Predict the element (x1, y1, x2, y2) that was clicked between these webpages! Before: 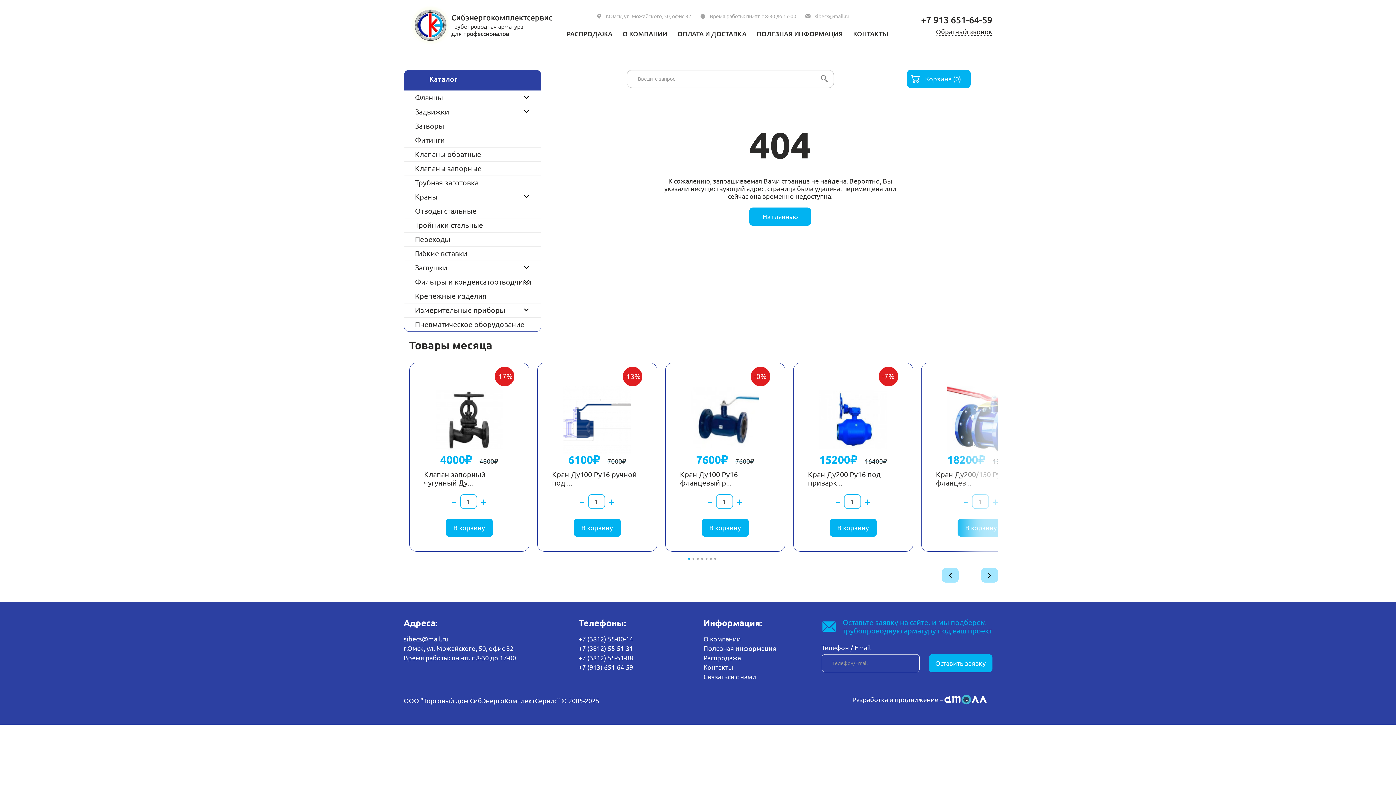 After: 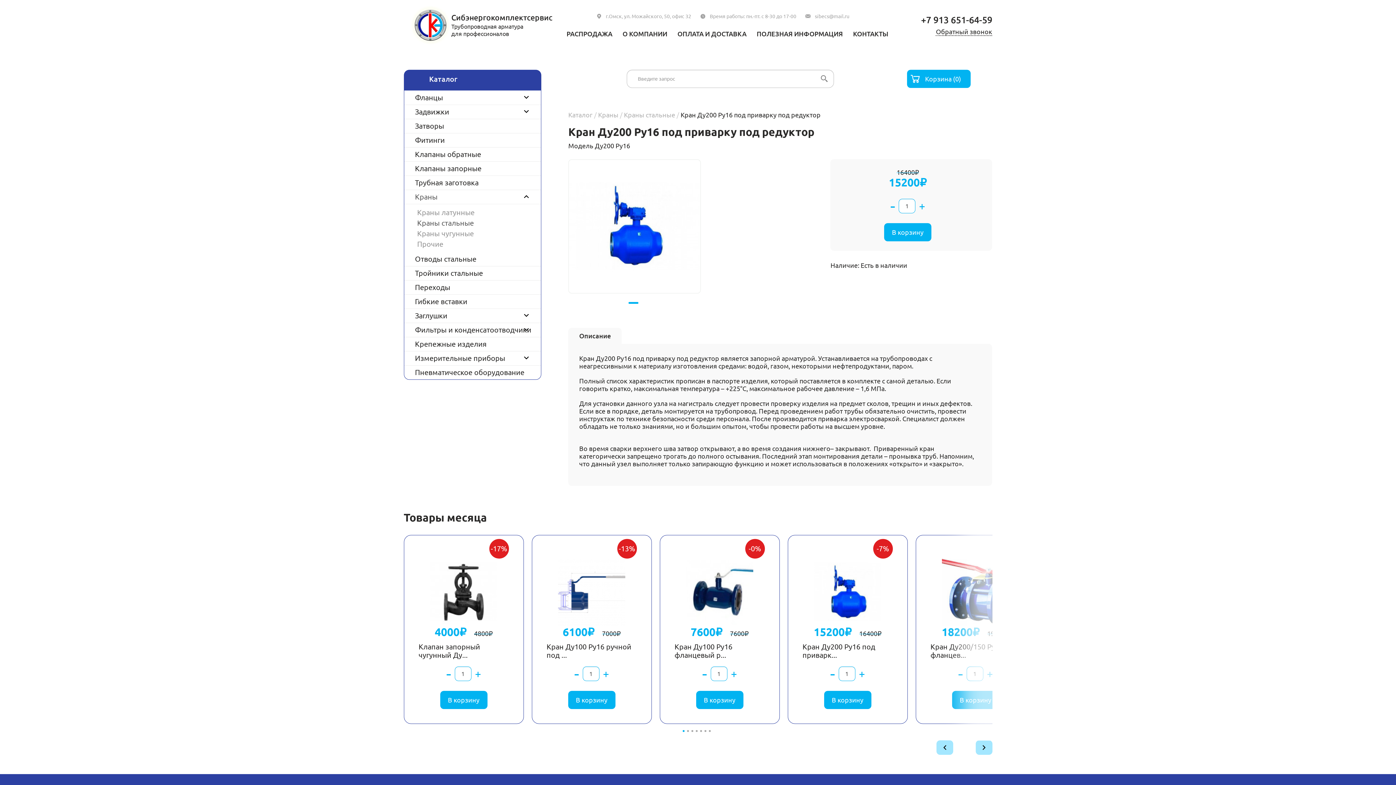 Action: bbox: (819, 386, 886, 453)